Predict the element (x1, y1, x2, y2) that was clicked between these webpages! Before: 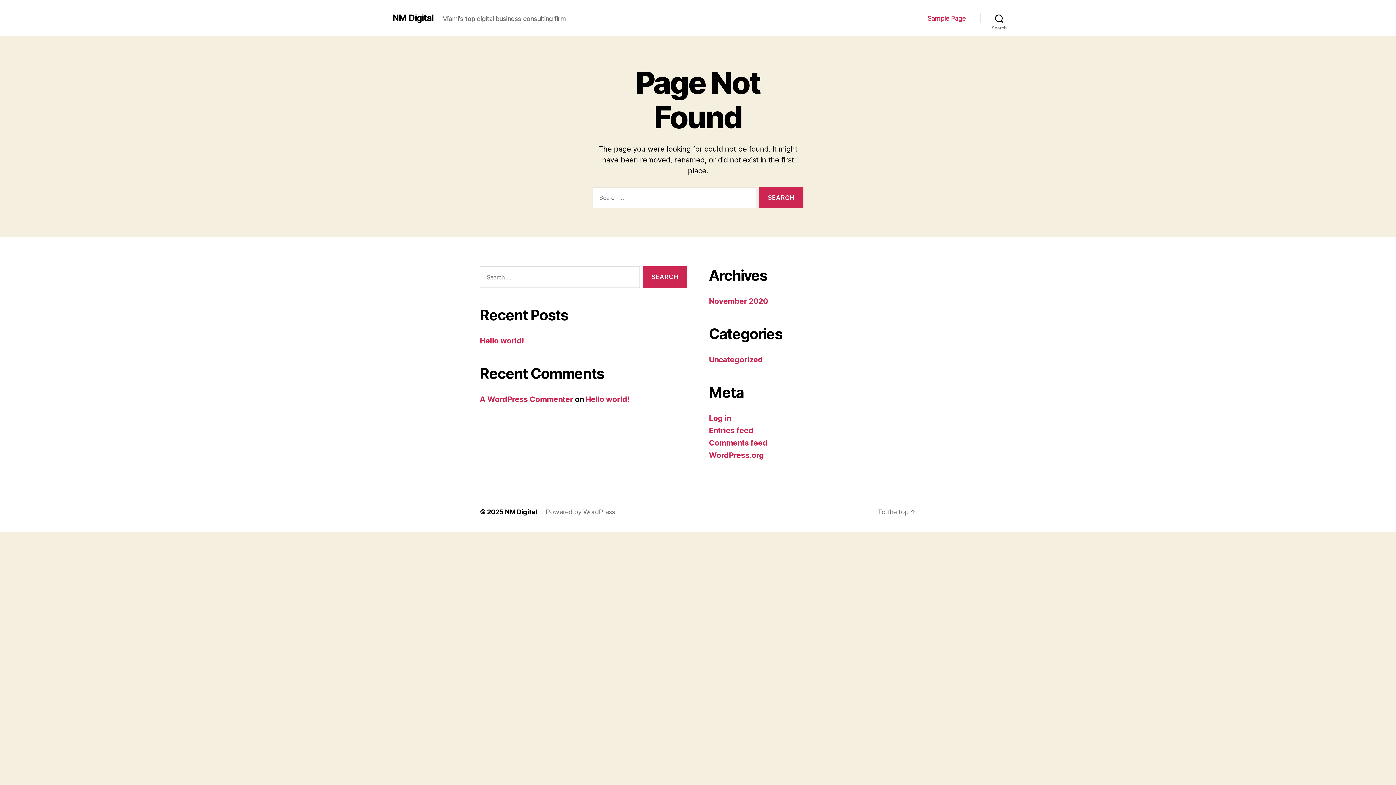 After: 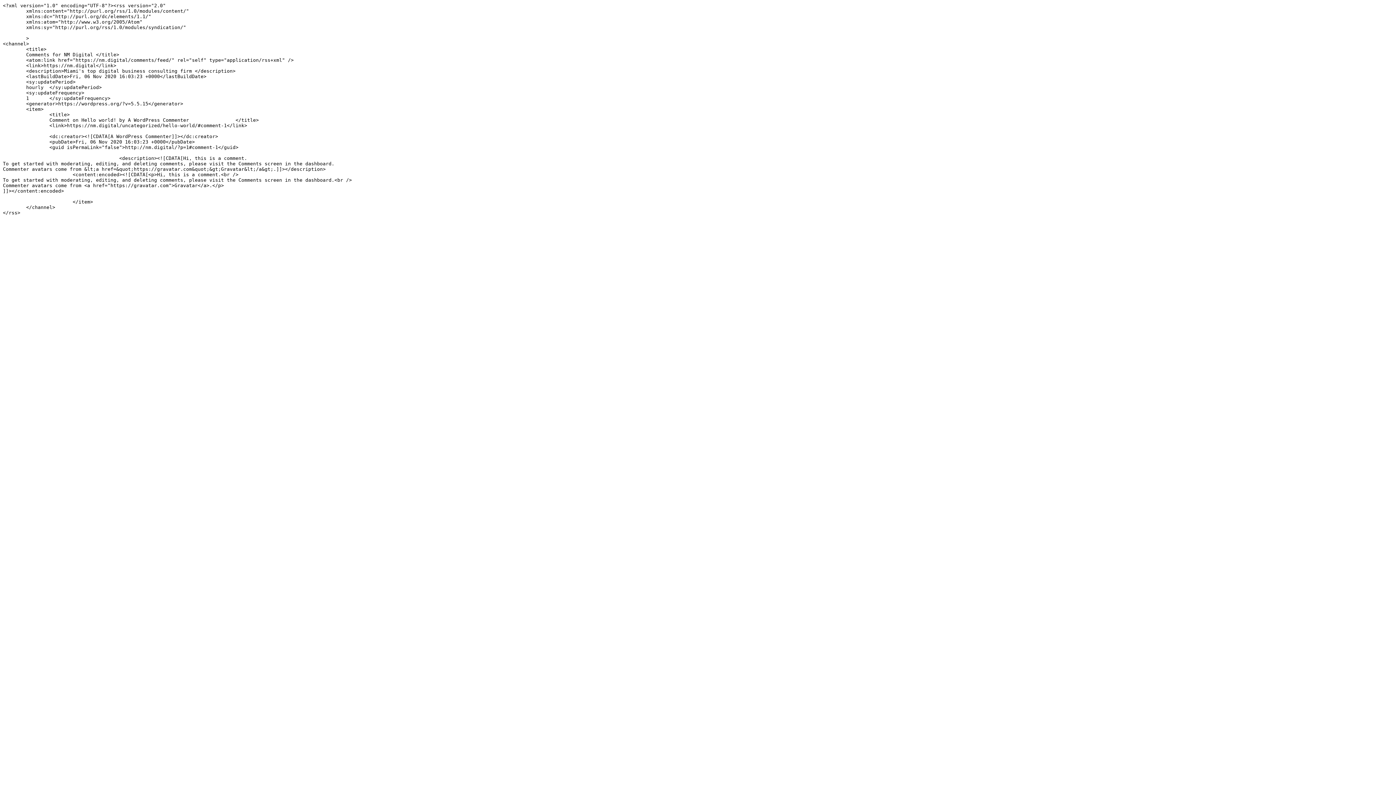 Action: label: Comments feed bbox: (709, 438, 767, 447)